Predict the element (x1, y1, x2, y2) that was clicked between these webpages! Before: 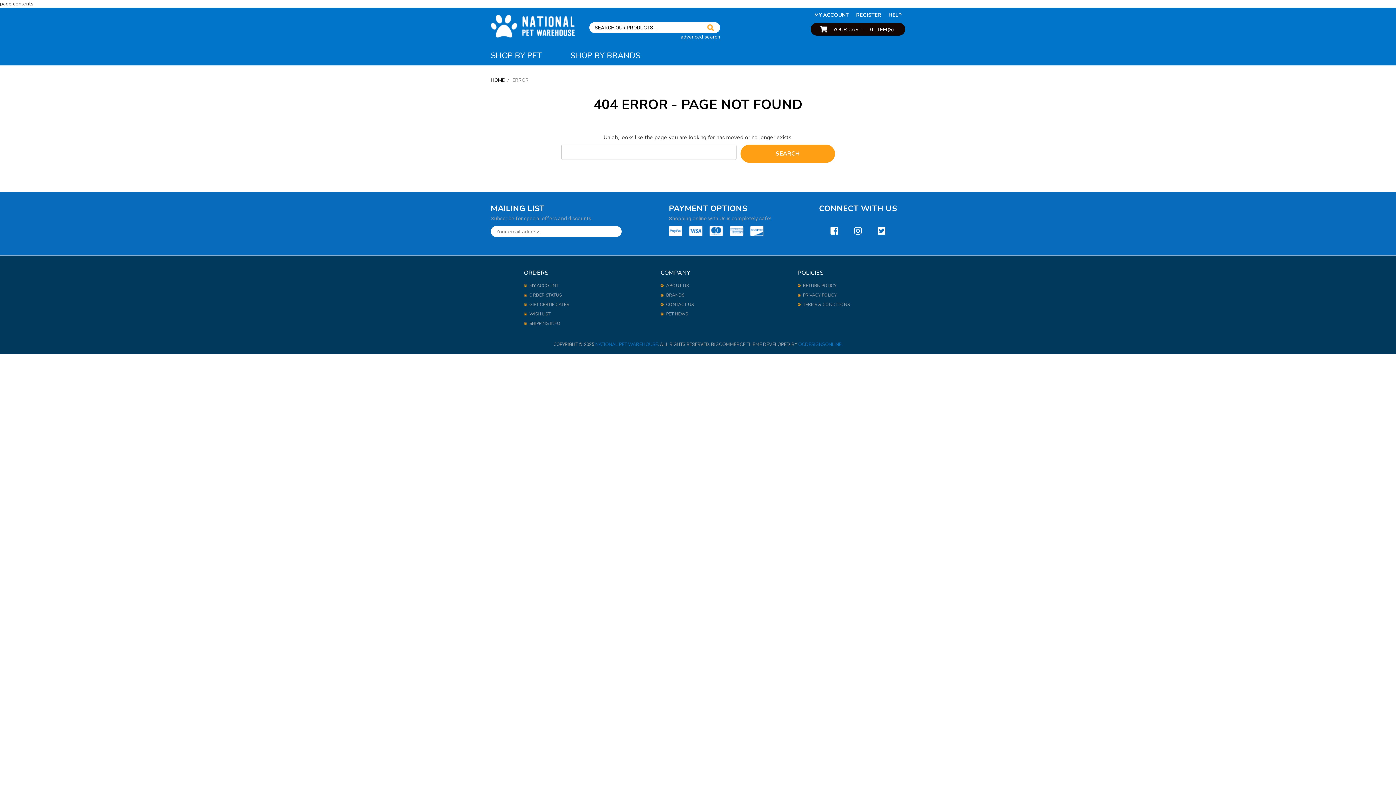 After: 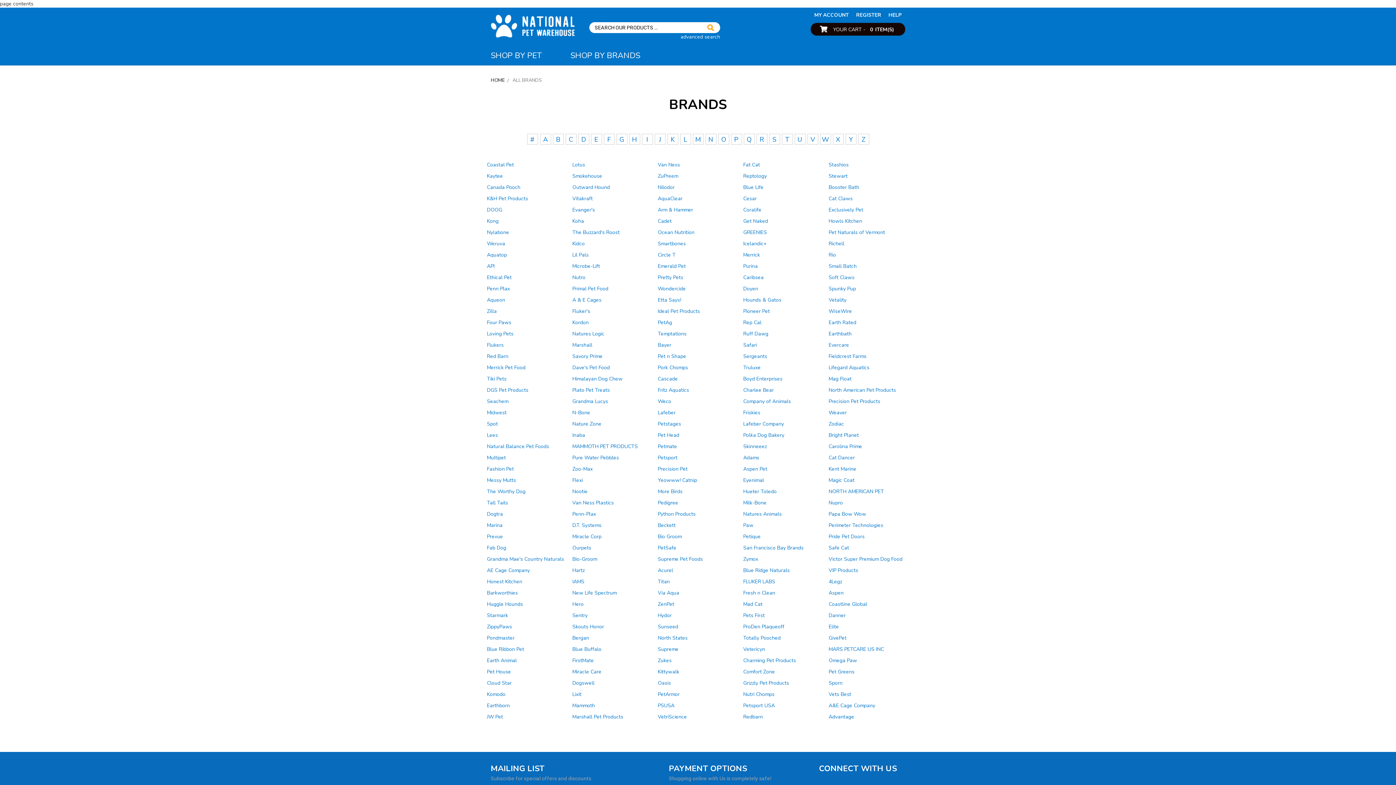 Action: bbox: (666, 292, 684, 298) label: BRANDS